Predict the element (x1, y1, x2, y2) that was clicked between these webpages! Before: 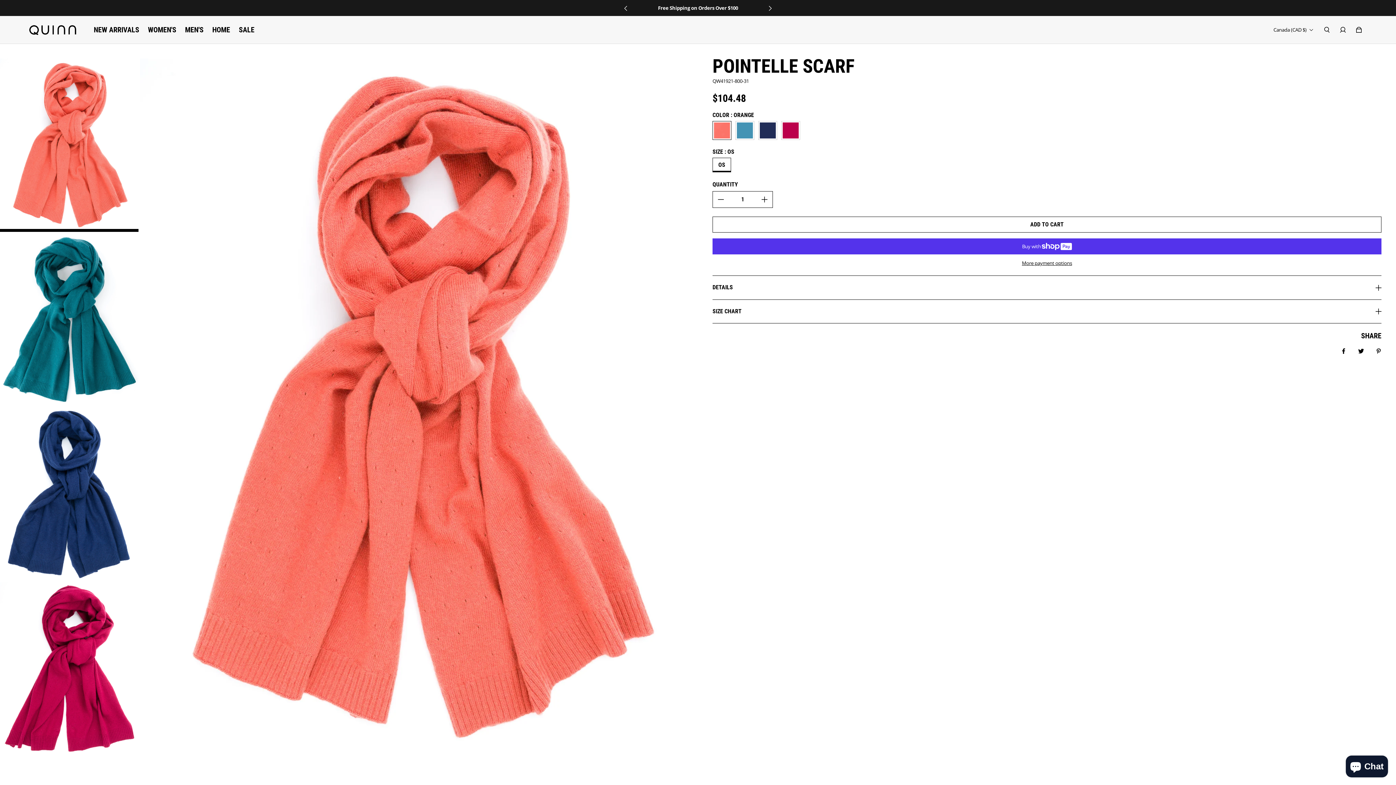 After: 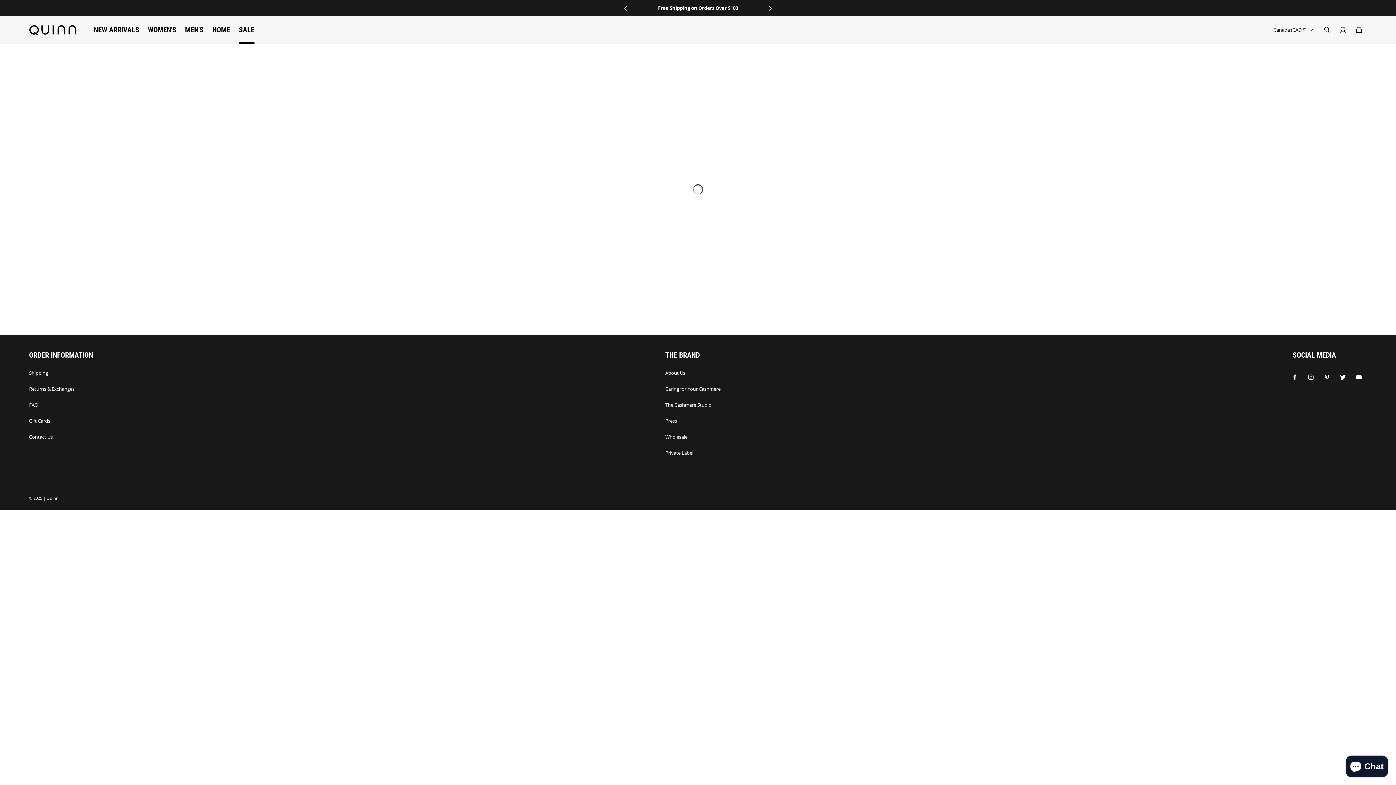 Action: bbox: (238, 26, 254, 33) label: SALE